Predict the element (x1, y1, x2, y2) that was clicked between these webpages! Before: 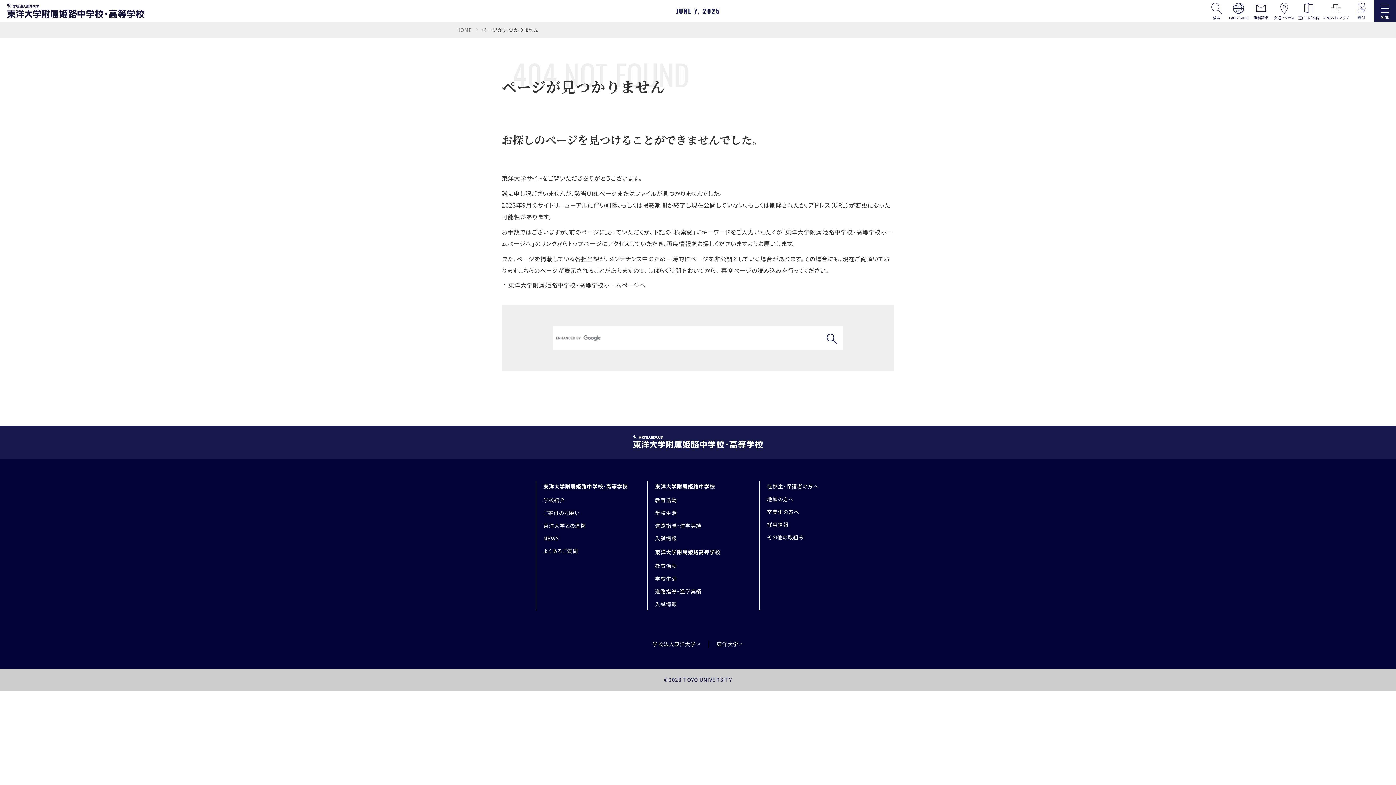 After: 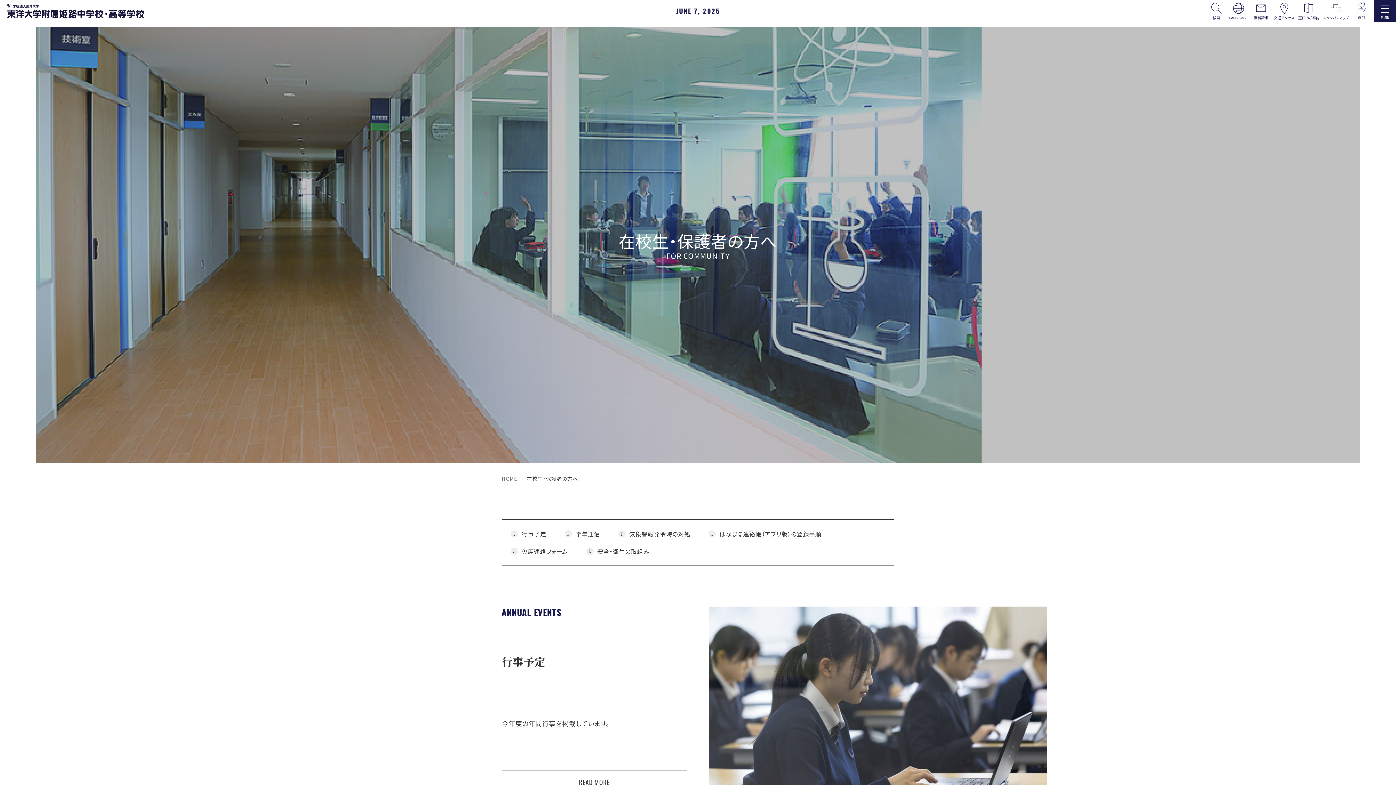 Action: label: 在校生・保護者の方へ bbox: (767, 482, 818, 490)